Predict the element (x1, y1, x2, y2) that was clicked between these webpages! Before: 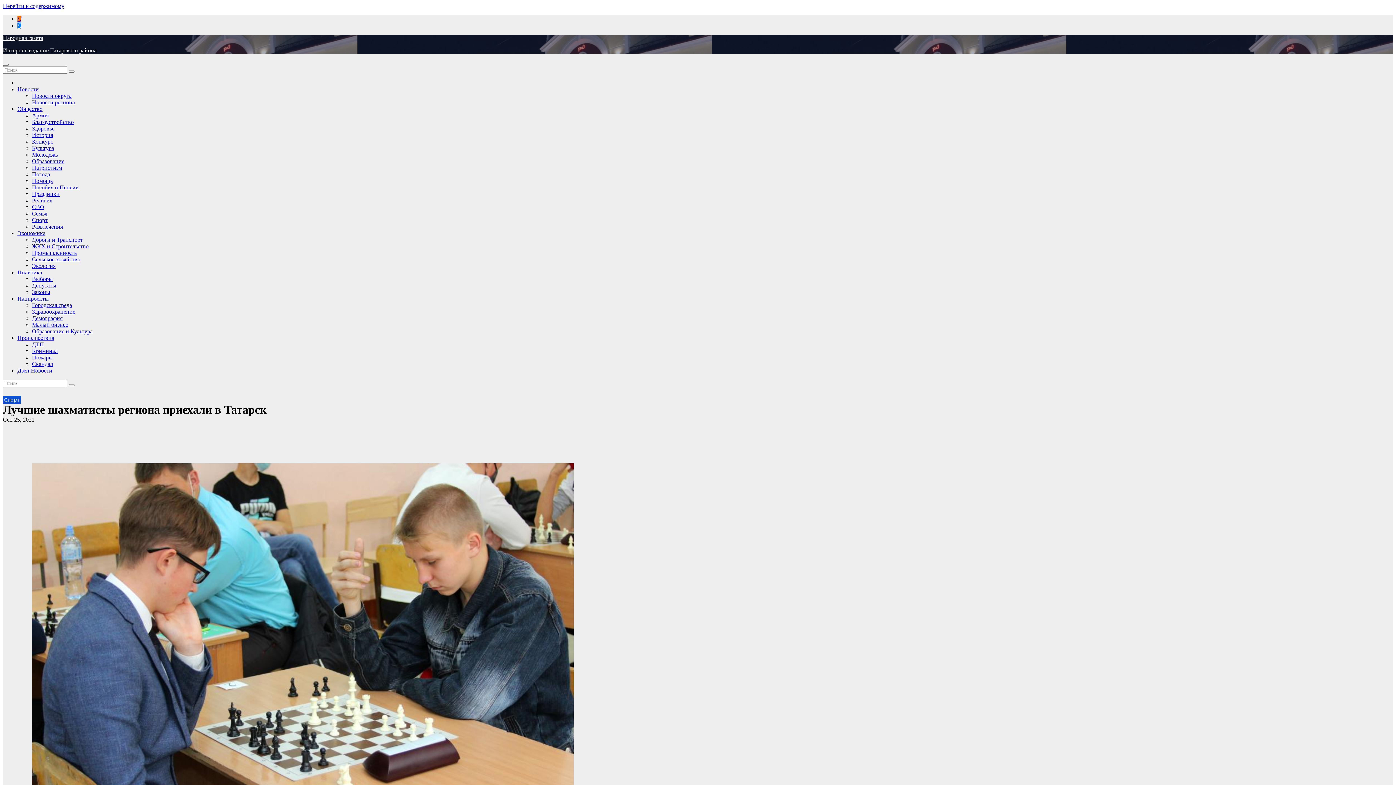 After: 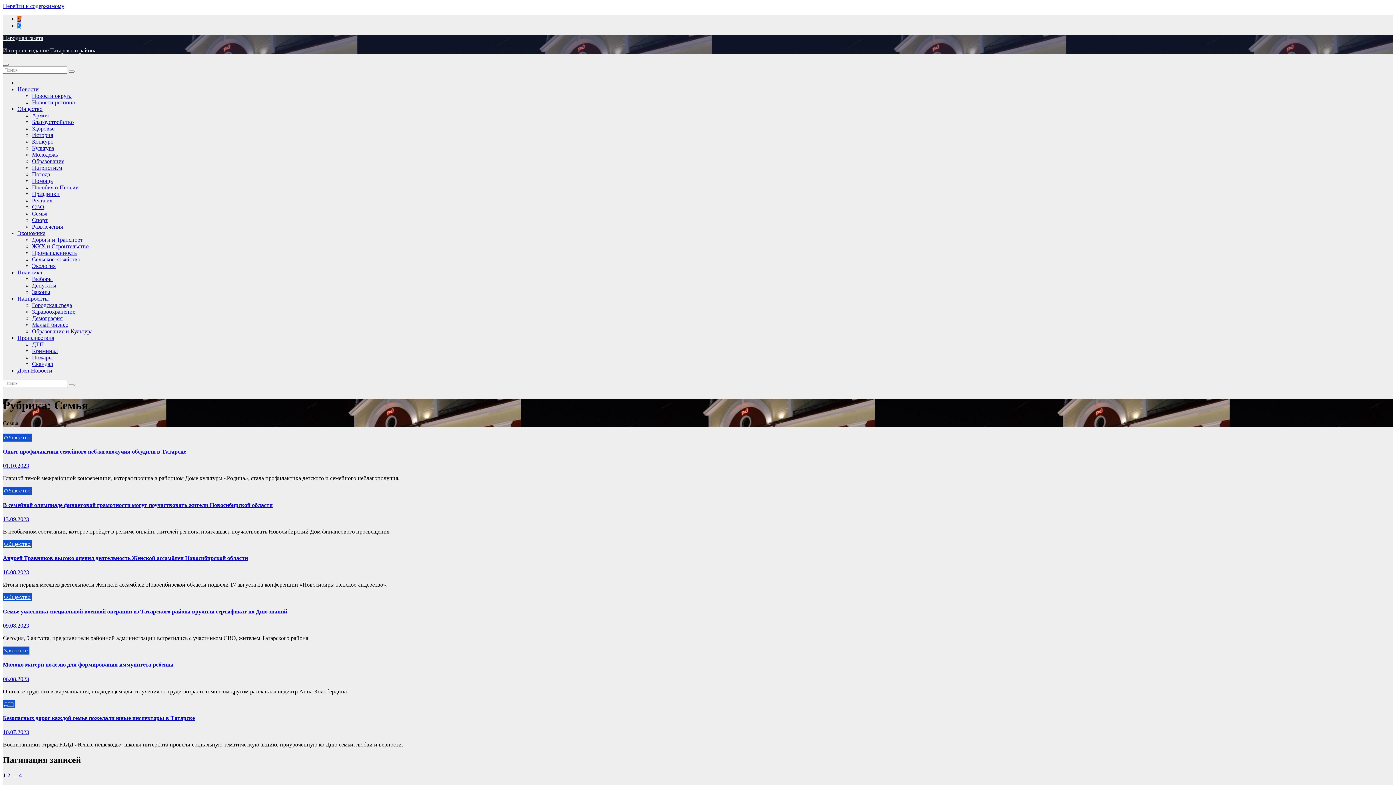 Action: label: Семья bbox: (32, 210, 47, 216)